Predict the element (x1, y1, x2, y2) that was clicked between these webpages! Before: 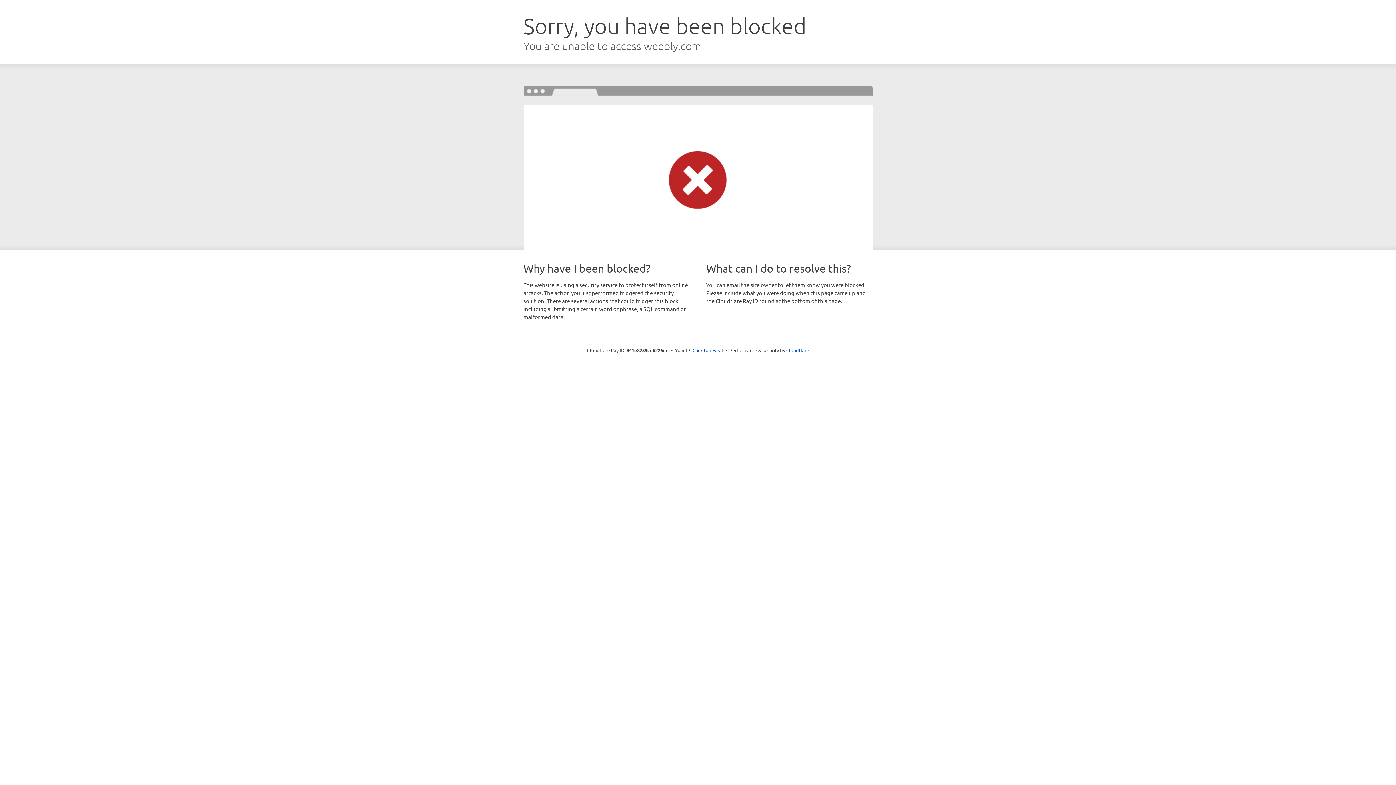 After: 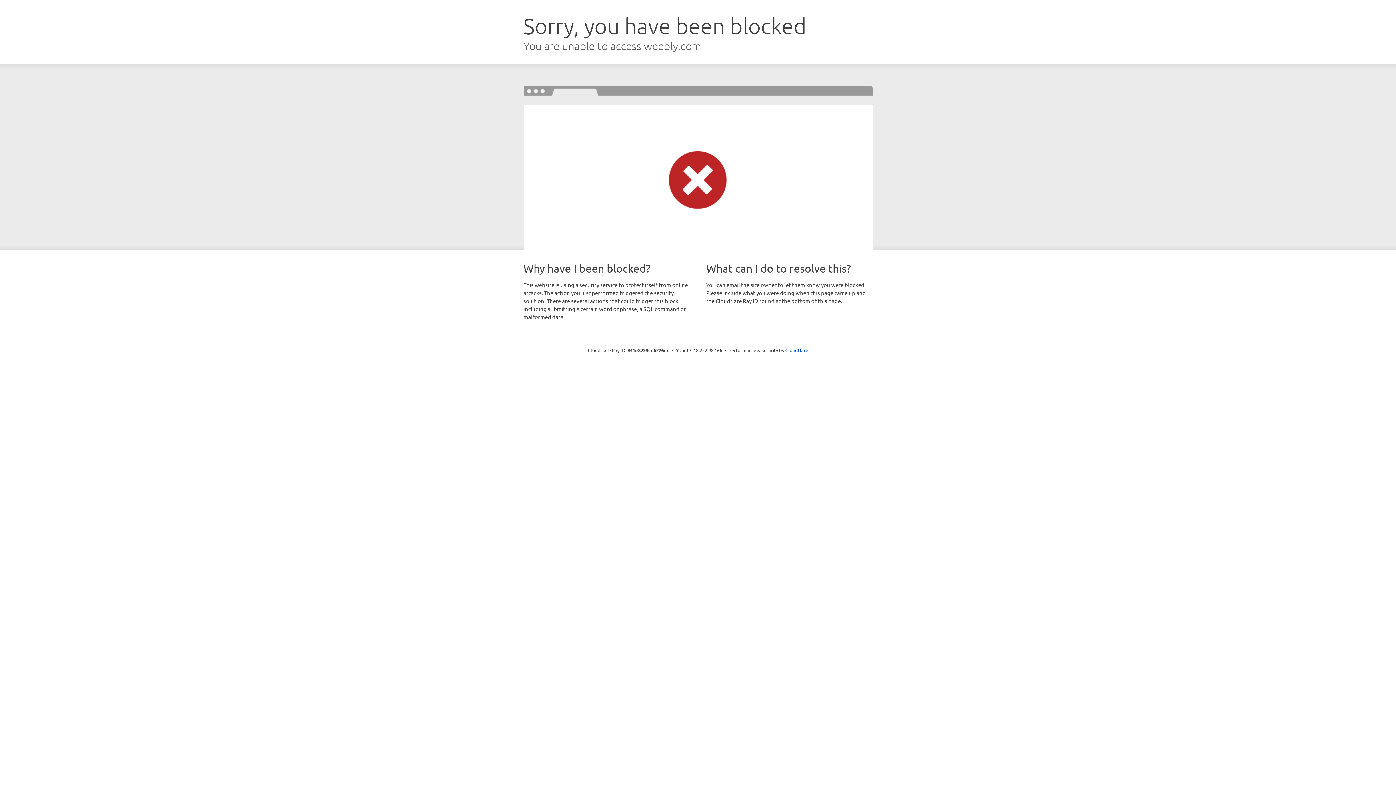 Action: bbox: (692, 346, 723, 353) label: Click to reveal